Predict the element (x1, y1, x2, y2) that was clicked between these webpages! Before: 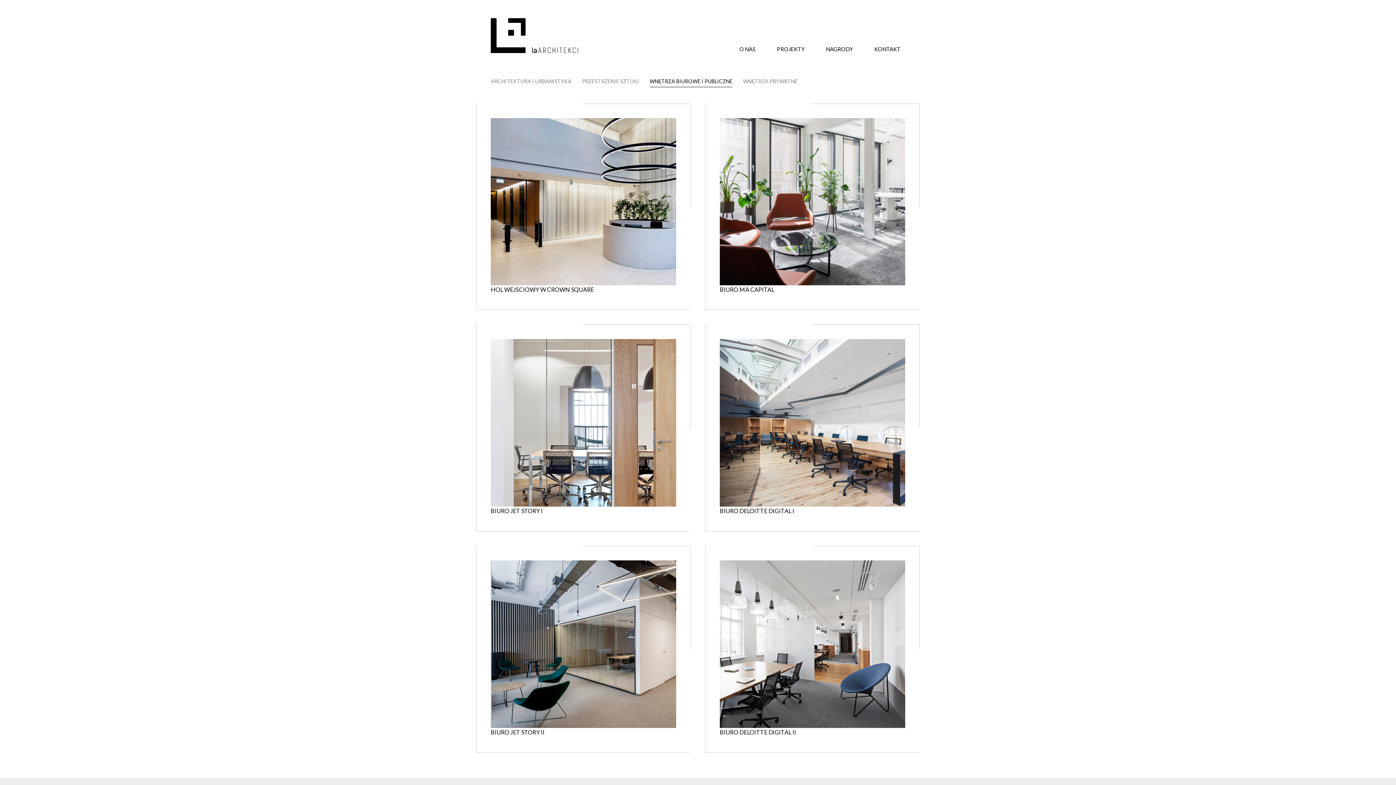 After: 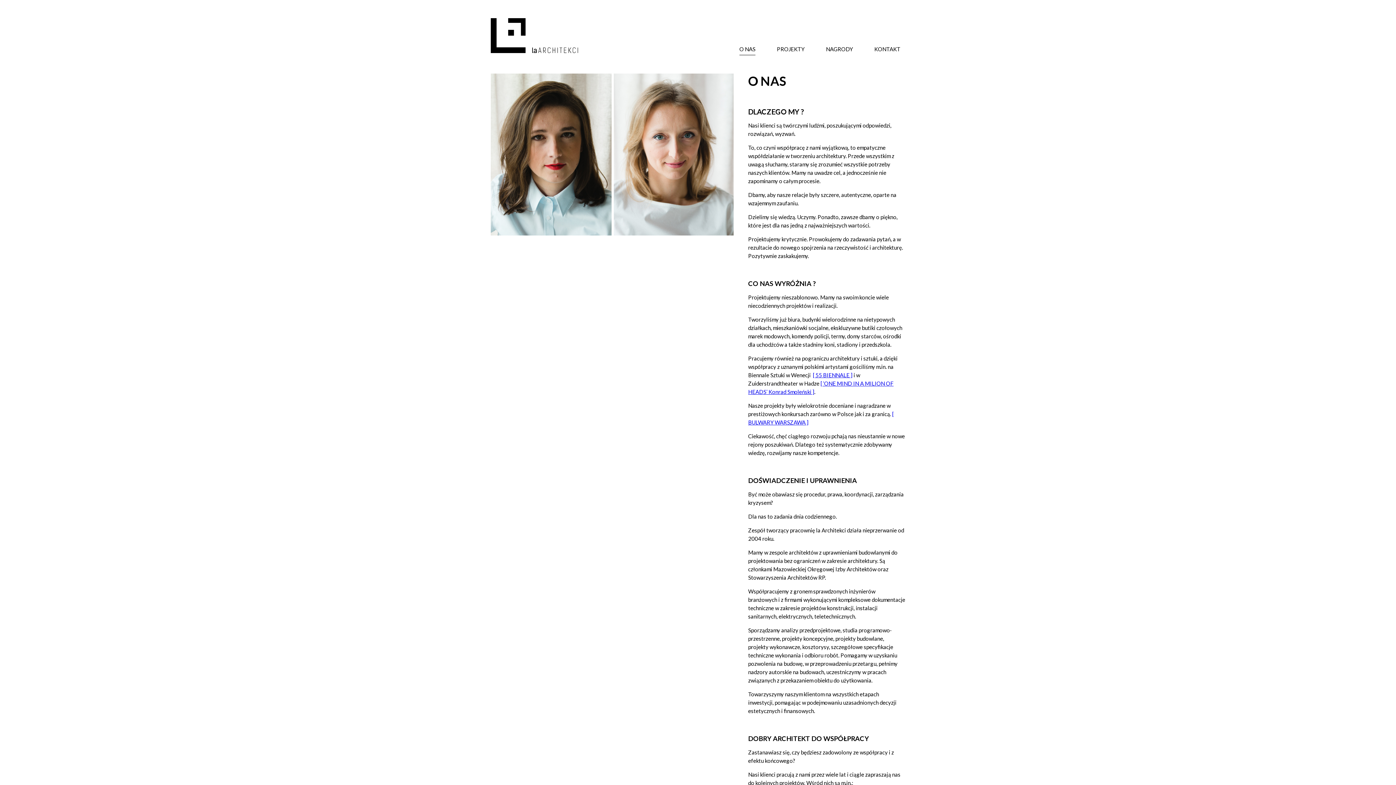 Action: label: O NAS bbox: (734, 39, 761, 58)